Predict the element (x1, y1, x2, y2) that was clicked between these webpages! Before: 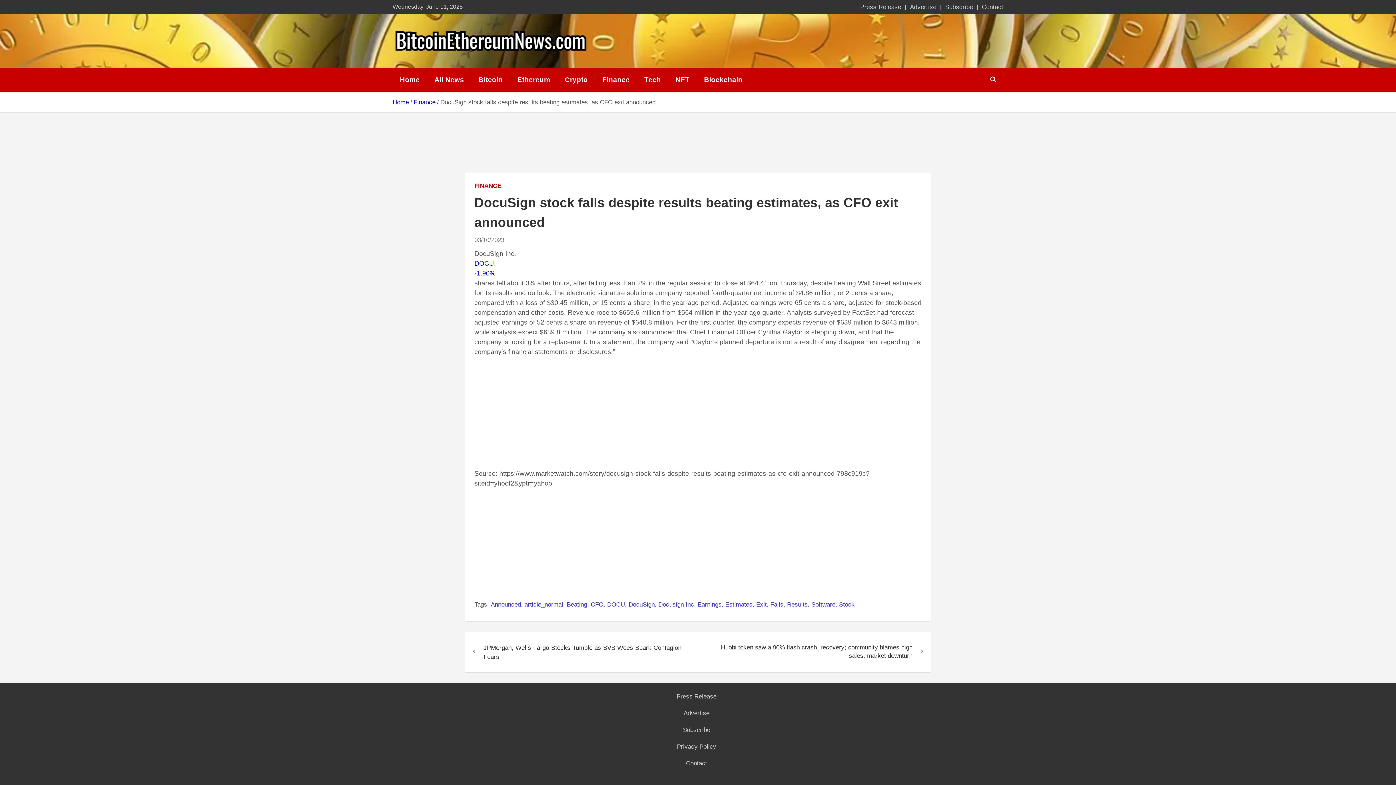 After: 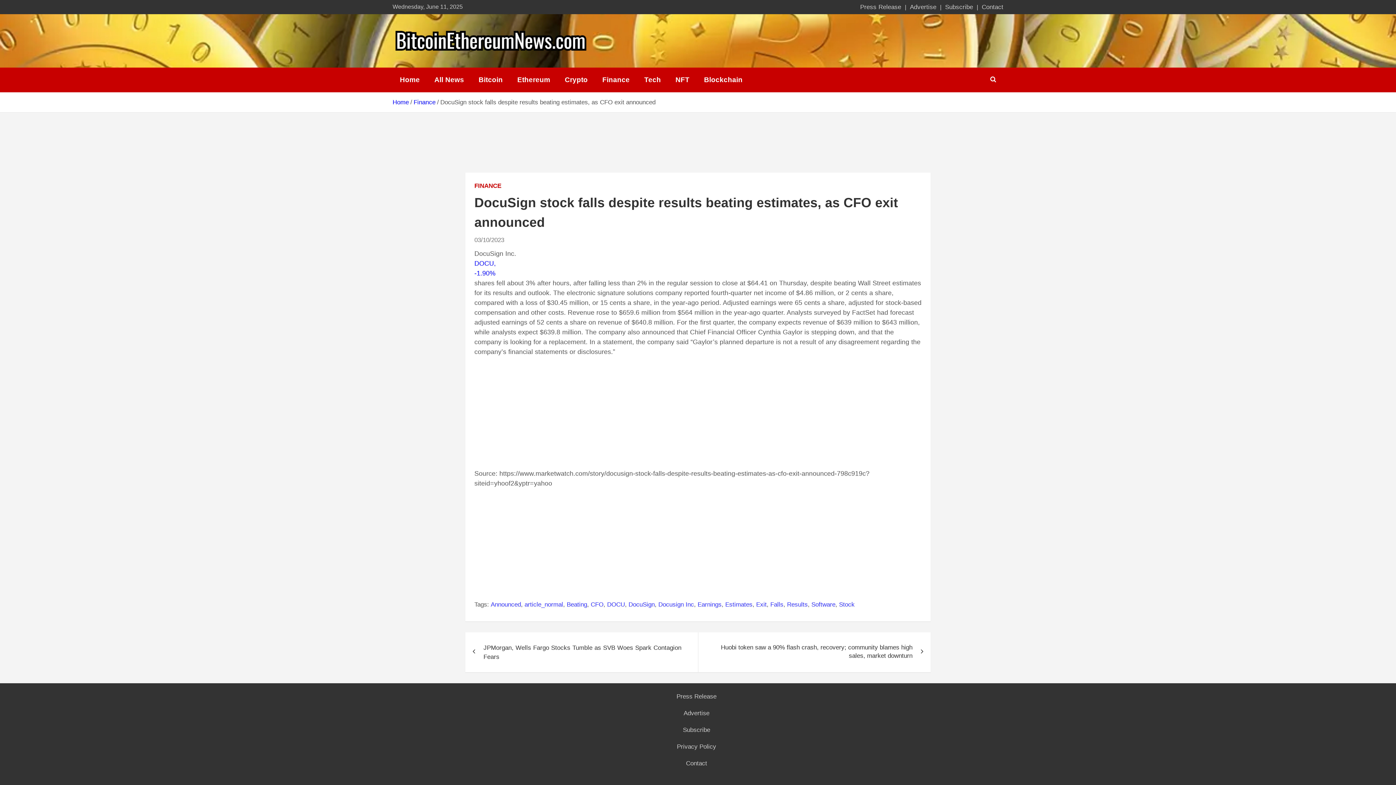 Action: bbox: (474, 236, 504, 243) label: 03/10/2023